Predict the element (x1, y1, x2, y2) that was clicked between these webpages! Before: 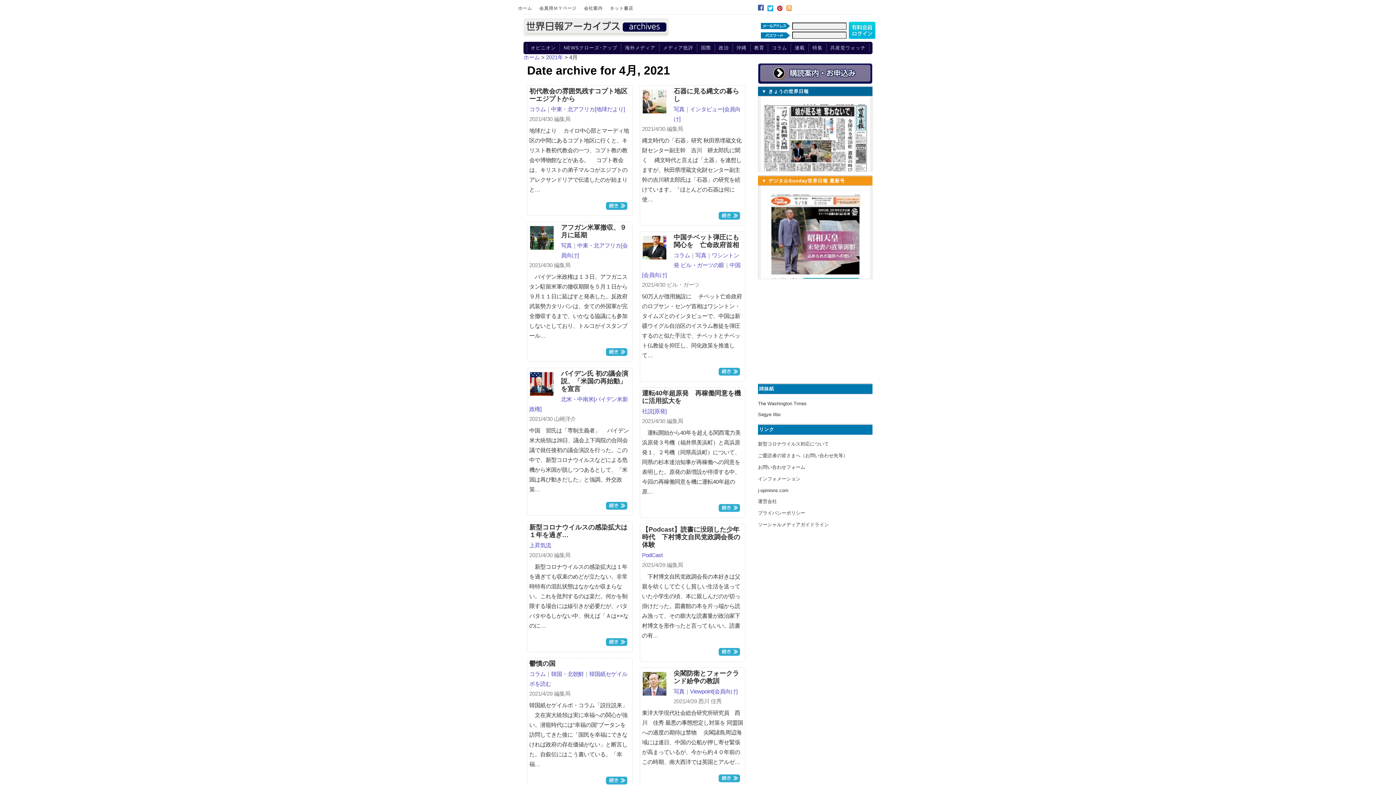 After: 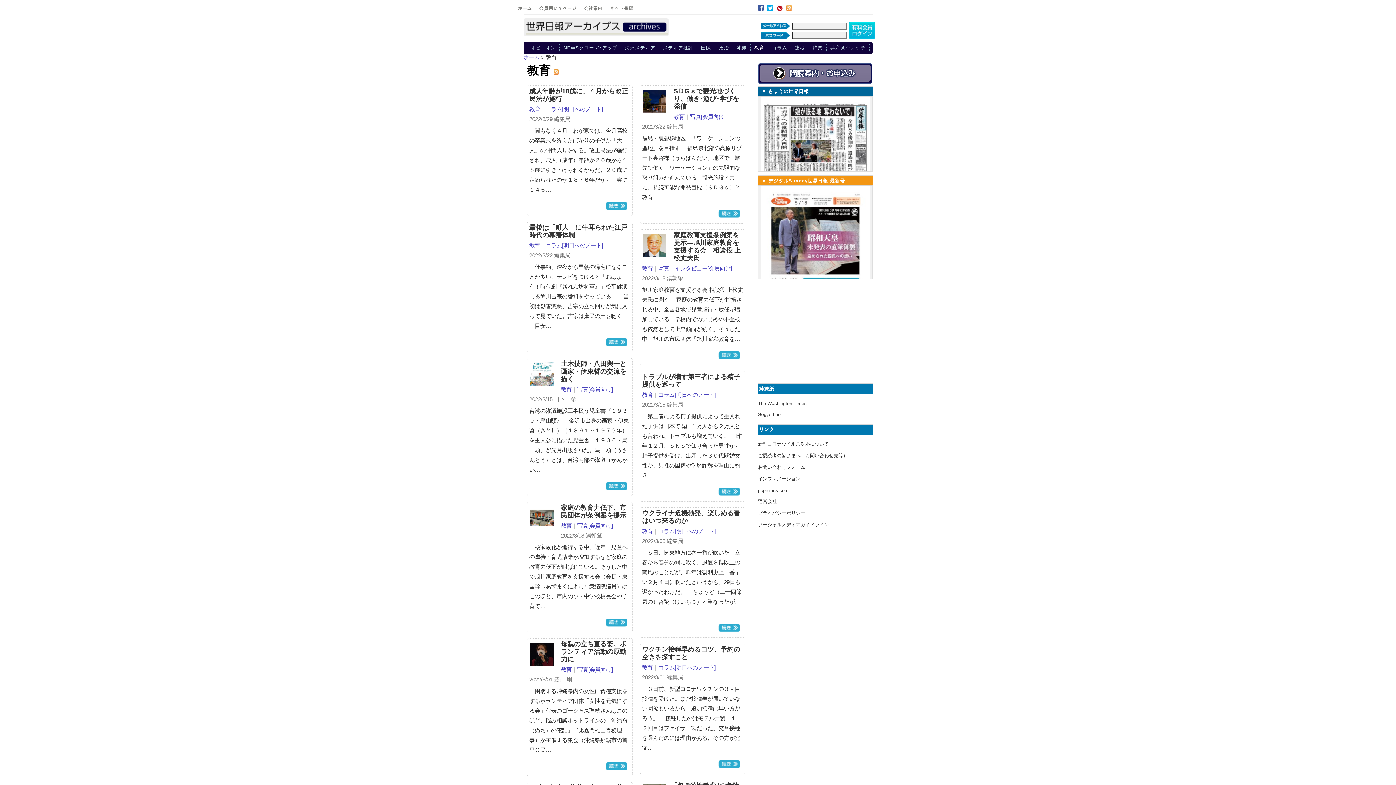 Action: bbox: (751, 44, 767, 52) label: 教育